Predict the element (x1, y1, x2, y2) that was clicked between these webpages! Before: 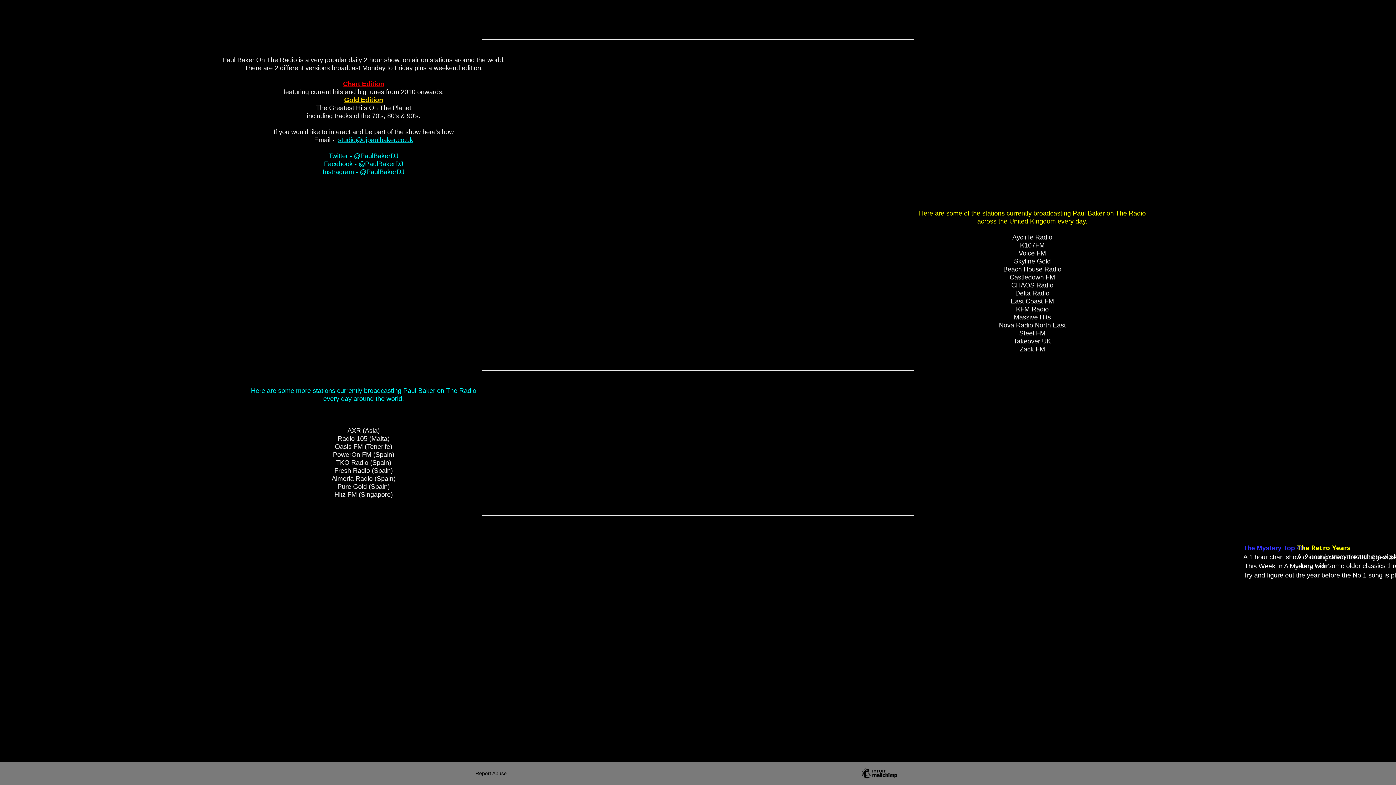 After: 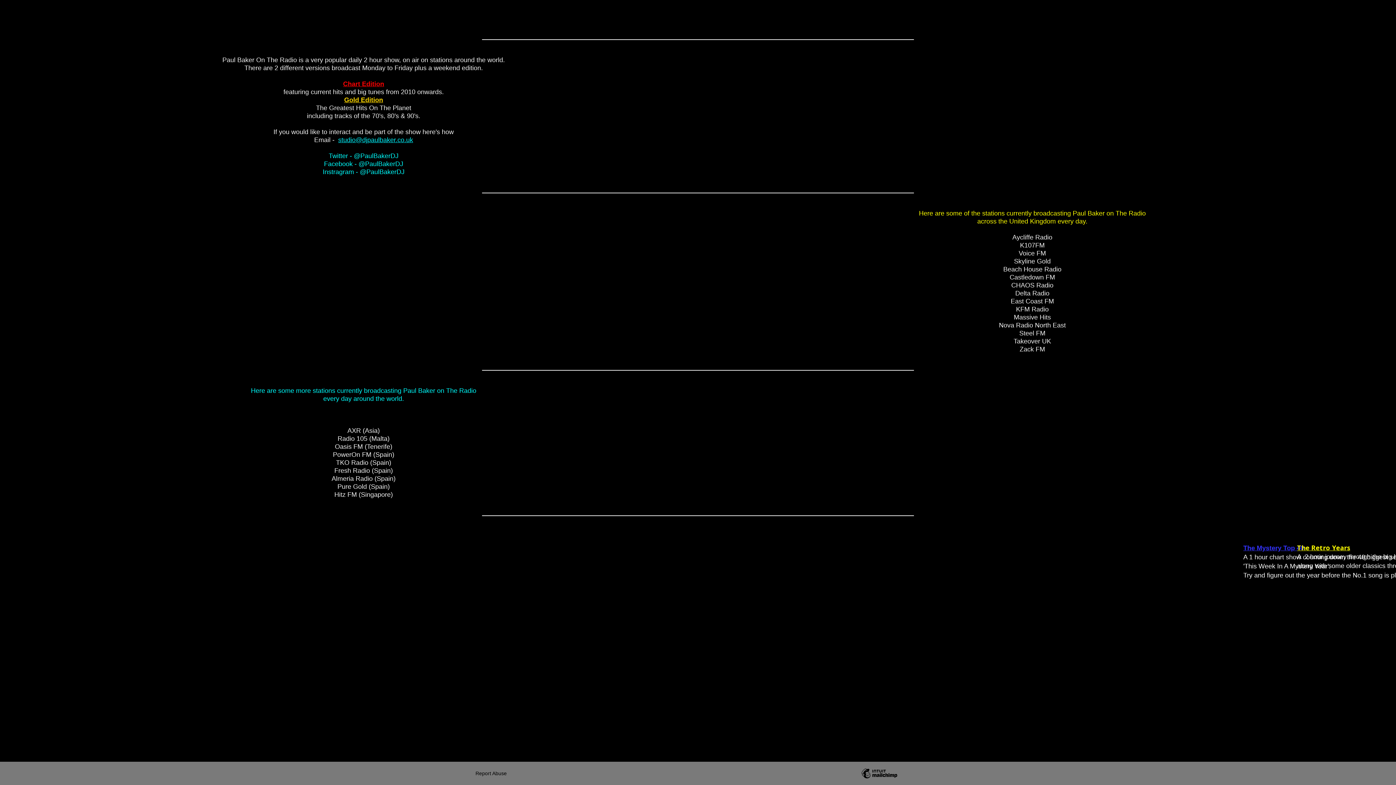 Action: bbox: (861, 766, 920, 781)